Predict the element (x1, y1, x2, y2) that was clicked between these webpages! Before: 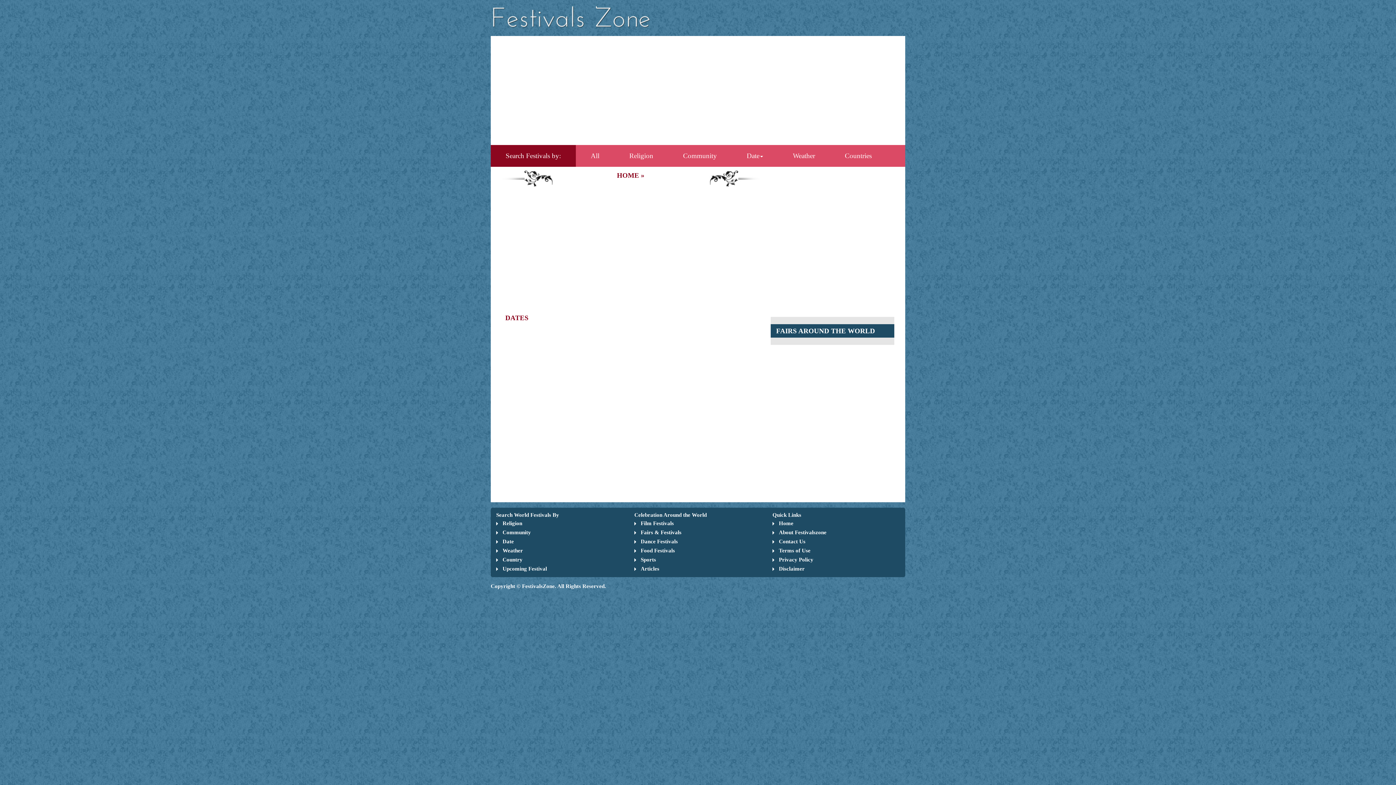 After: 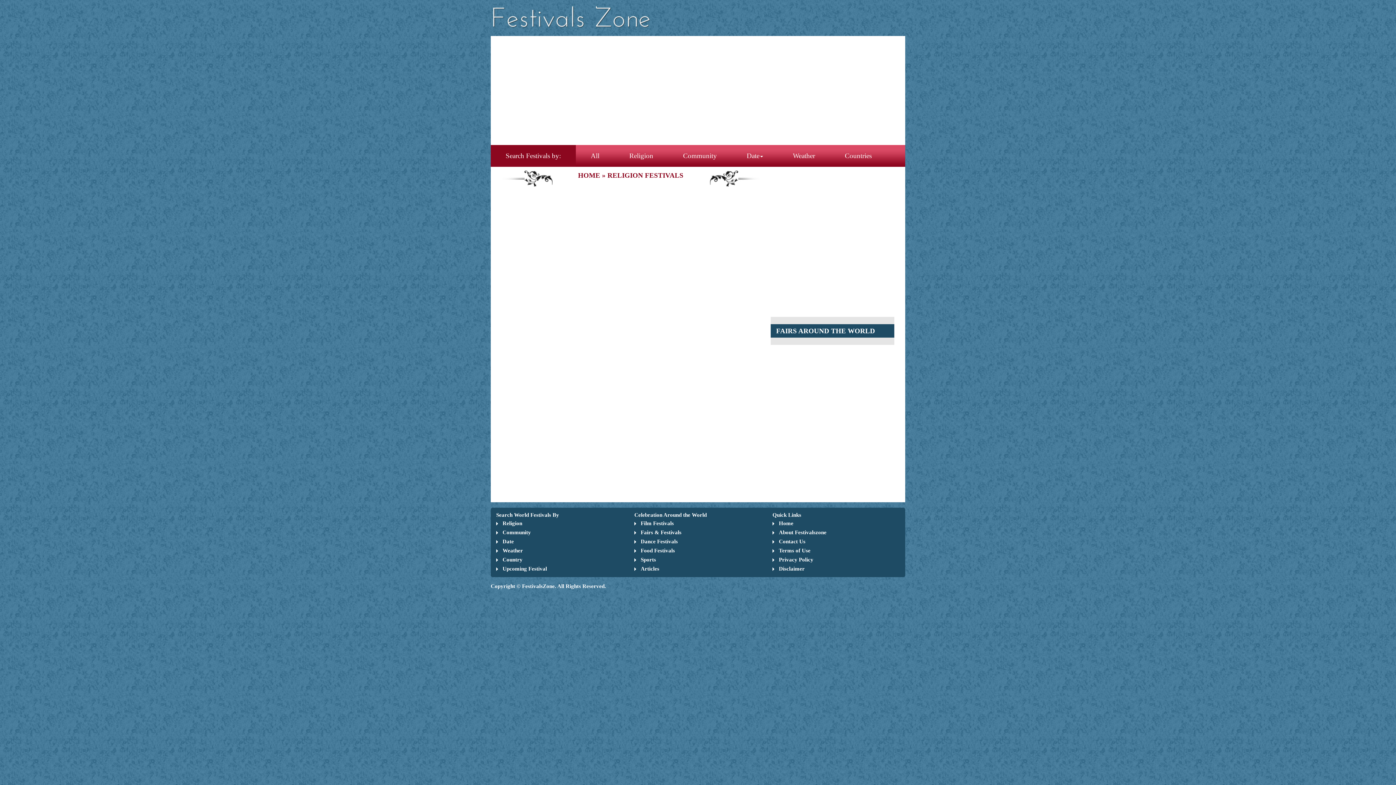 Action: label: Religion bbox: (502, 520, 522, 526)